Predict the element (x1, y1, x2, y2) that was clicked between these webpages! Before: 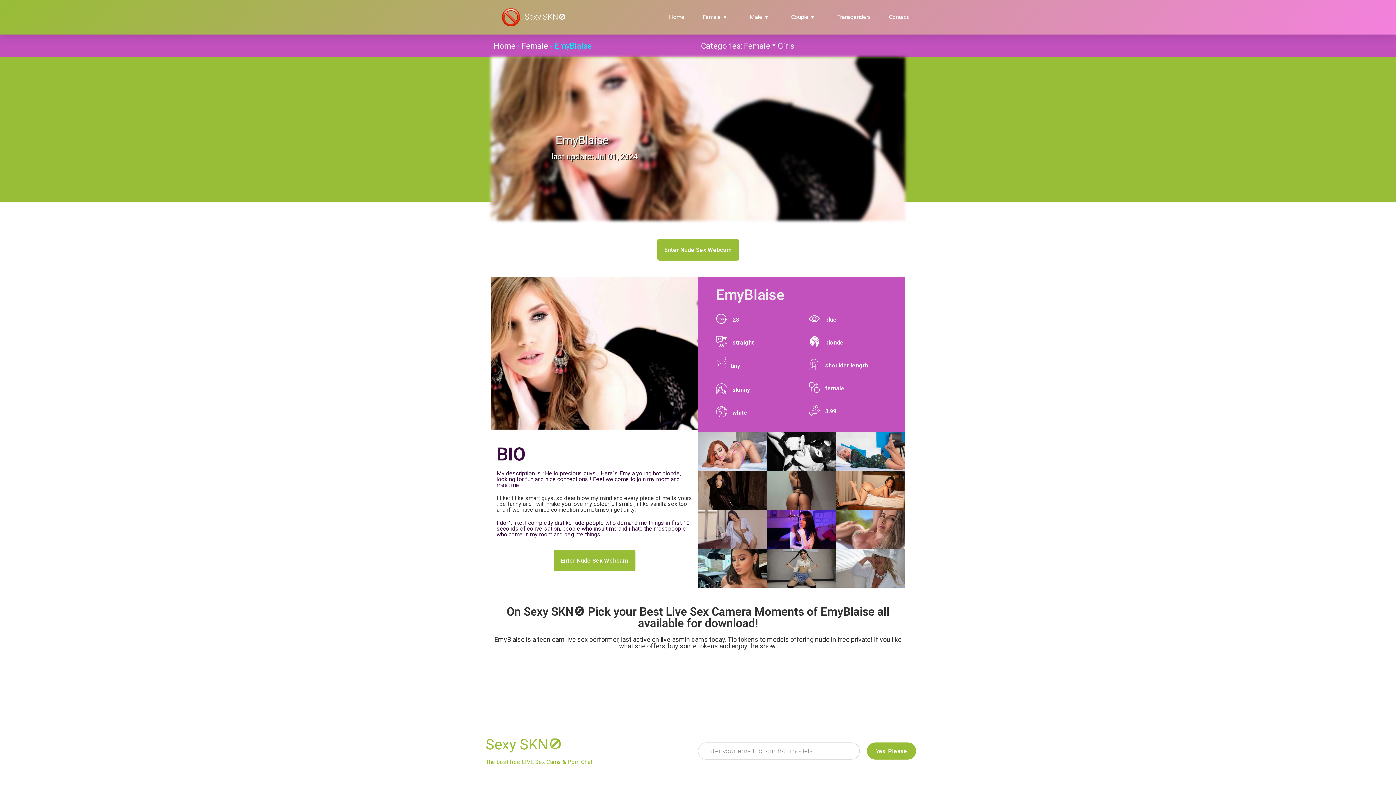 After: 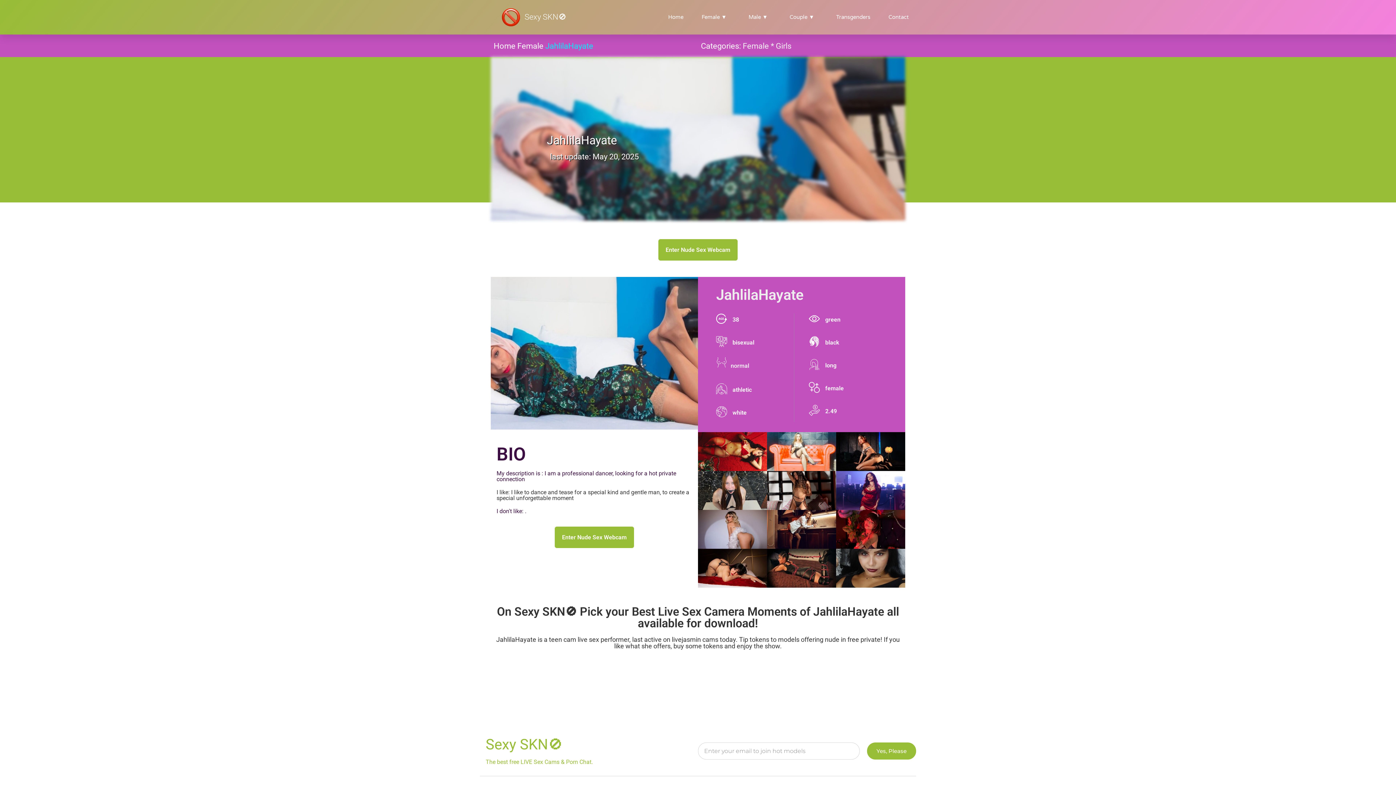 Action: label: JahlilaHayate bbox: (836, 432, 905, 471)